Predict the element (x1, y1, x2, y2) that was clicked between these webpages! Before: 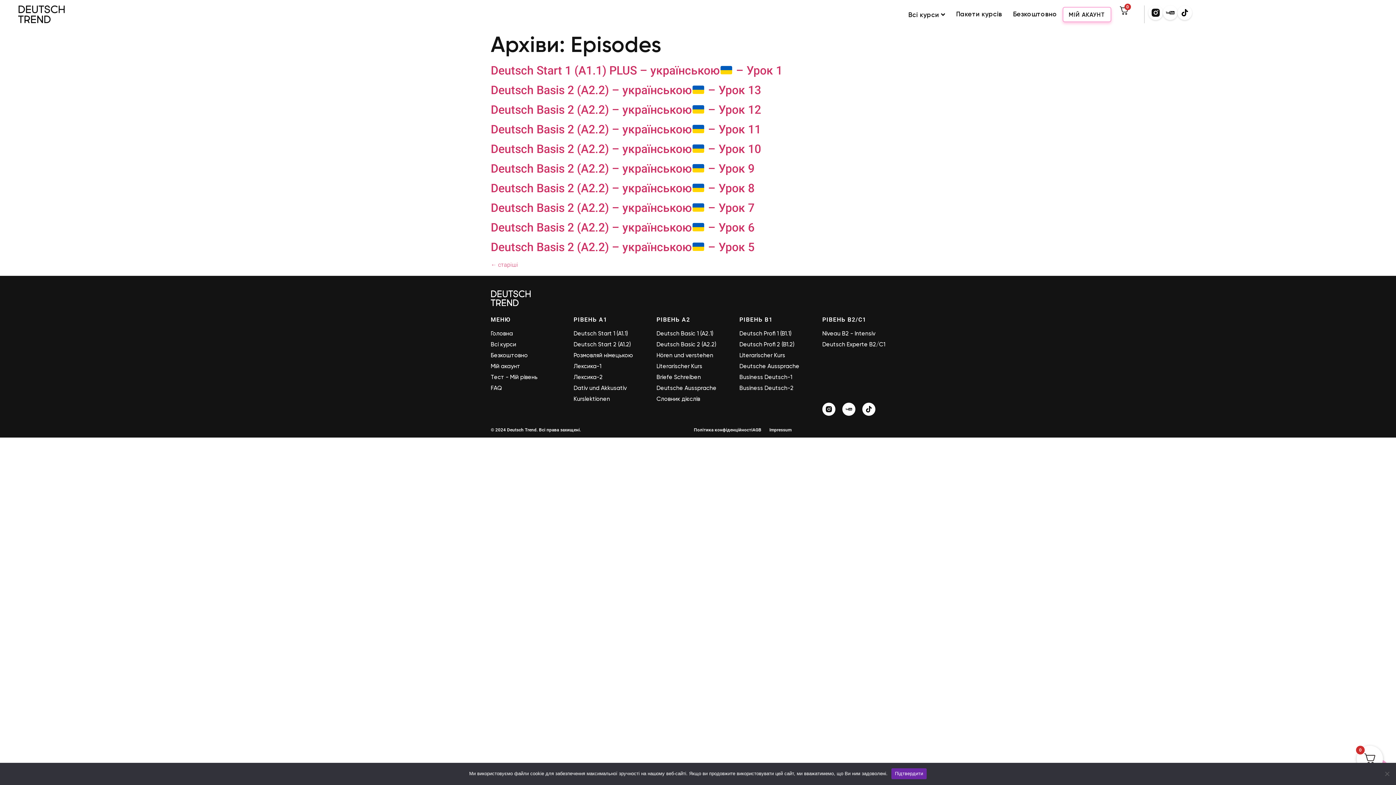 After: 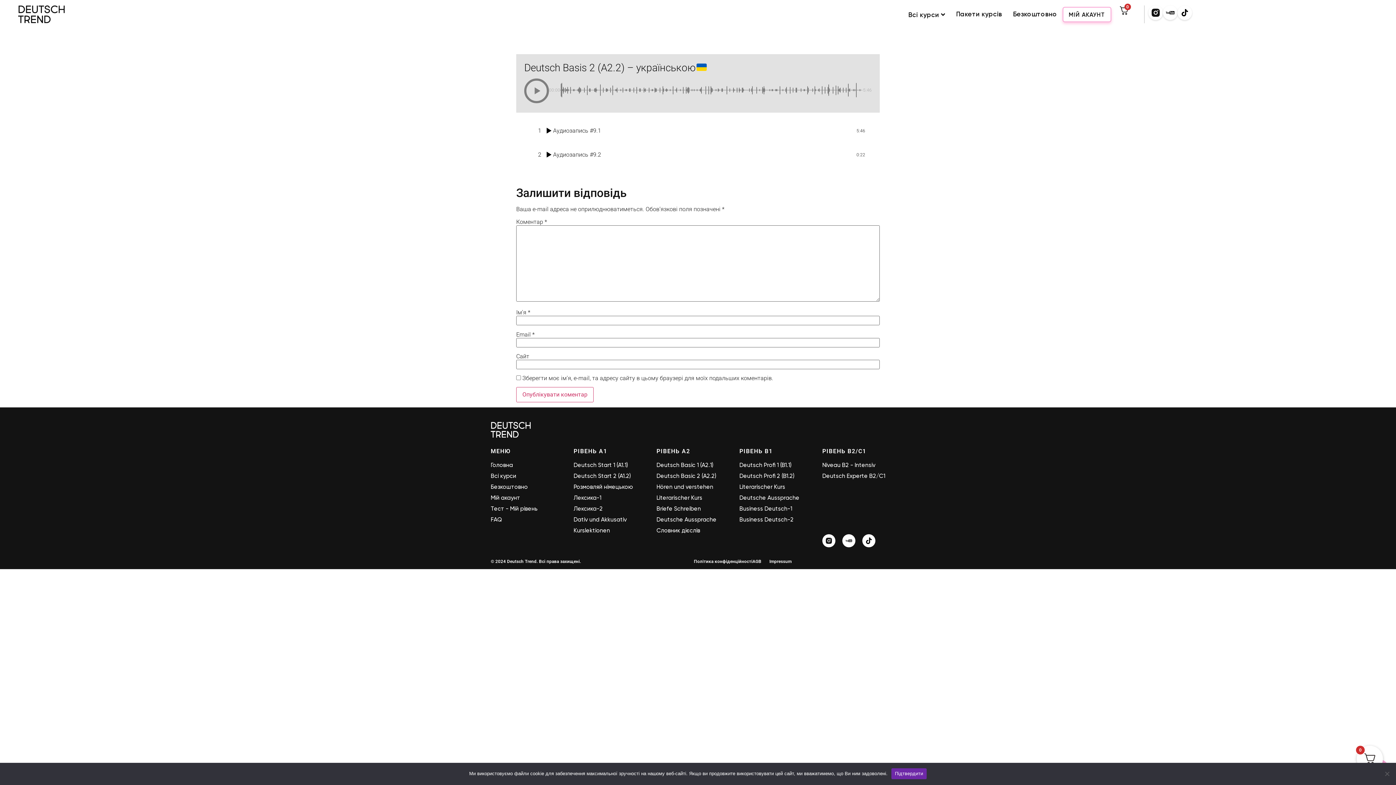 Action: bbox: (490, 161, 754, 175) label: Deutsch Basis 2 (A2.2) – українською – Урок 9